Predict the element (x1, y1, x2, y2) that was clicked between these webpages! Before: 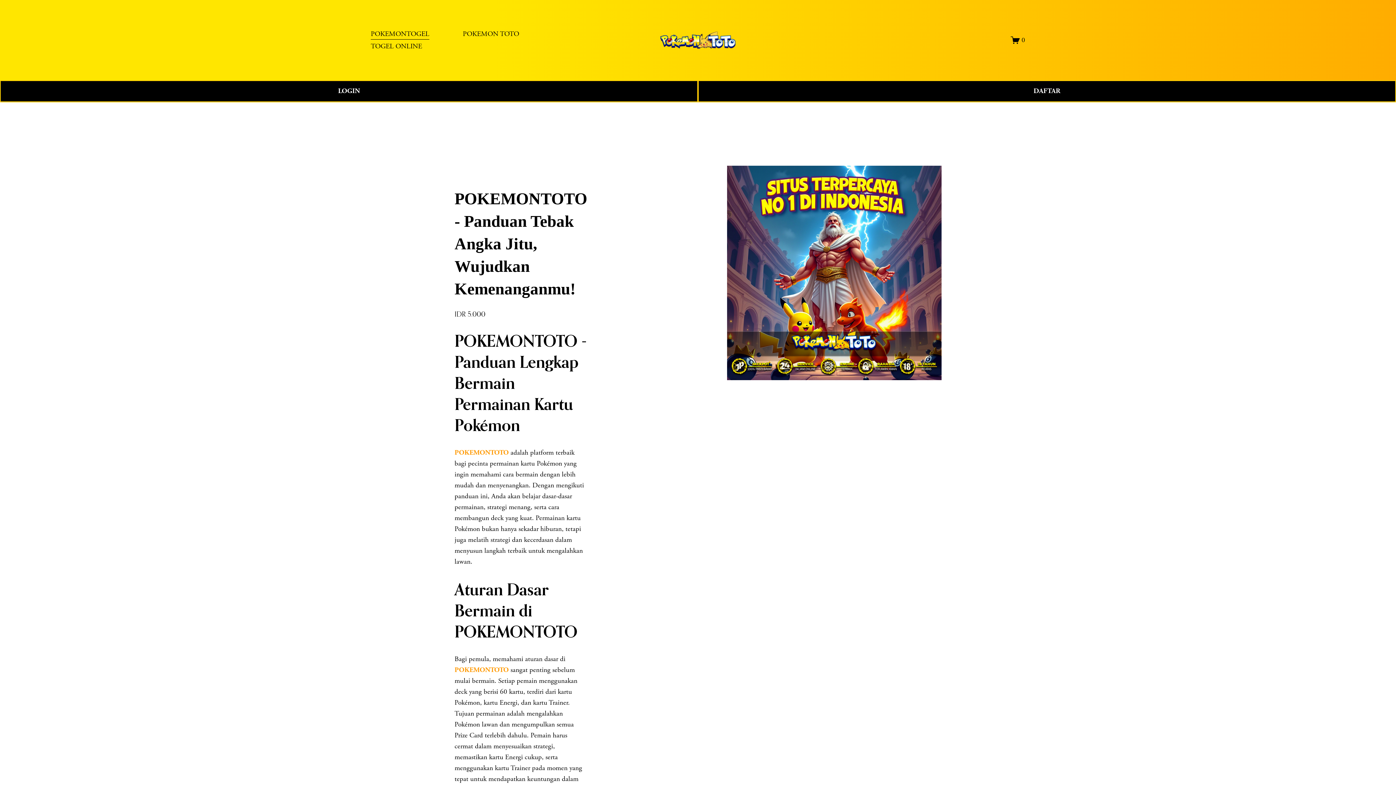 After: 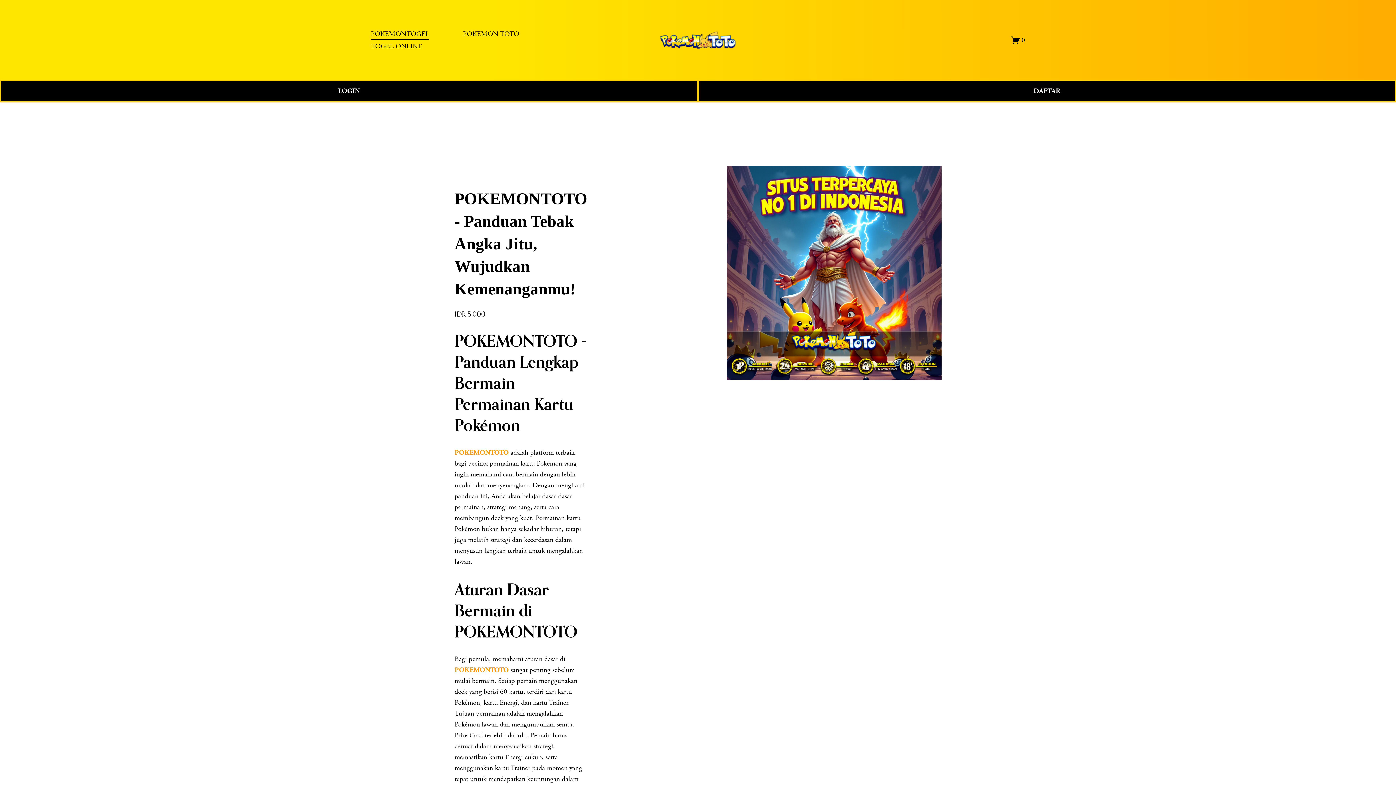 Action: label: POKEMONTOGEL bbox: (370, 27, 429, 40)